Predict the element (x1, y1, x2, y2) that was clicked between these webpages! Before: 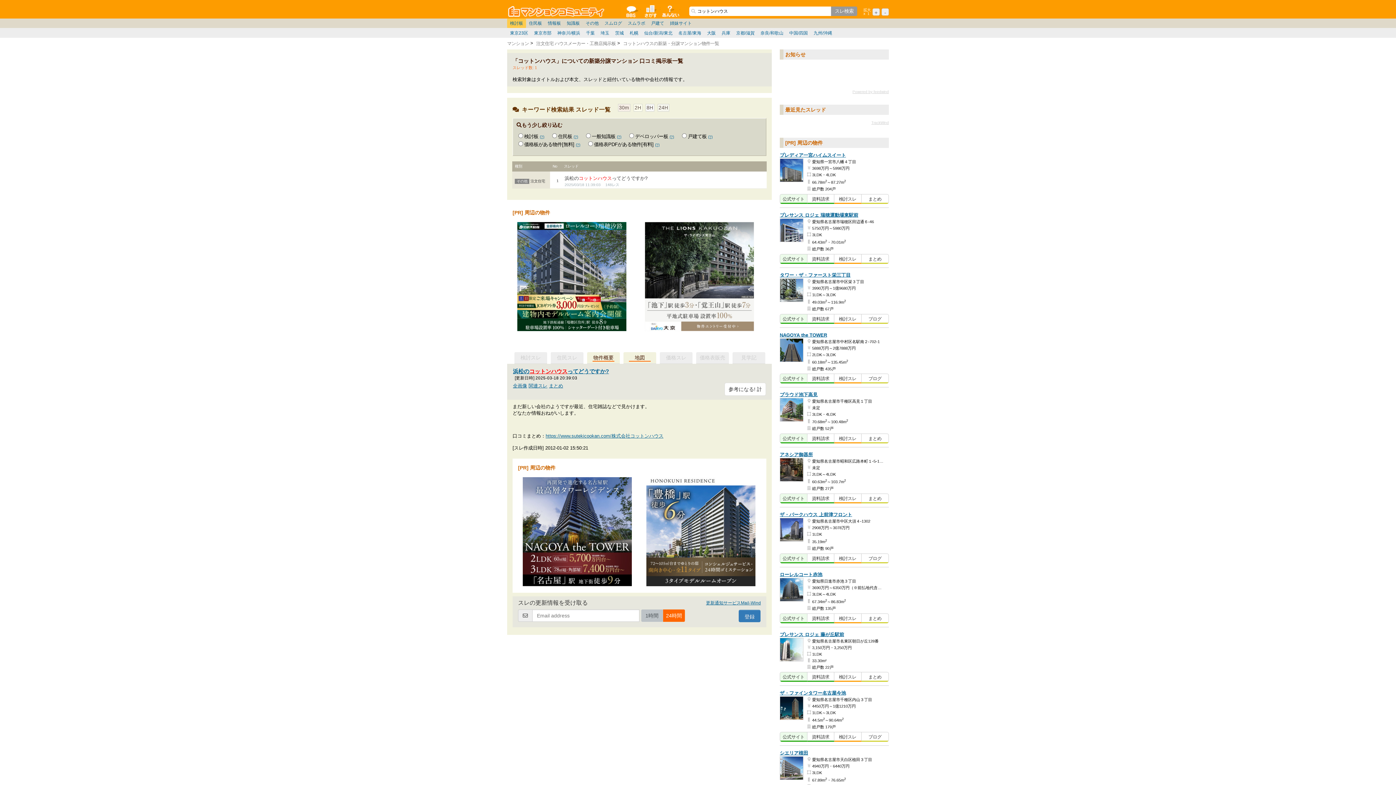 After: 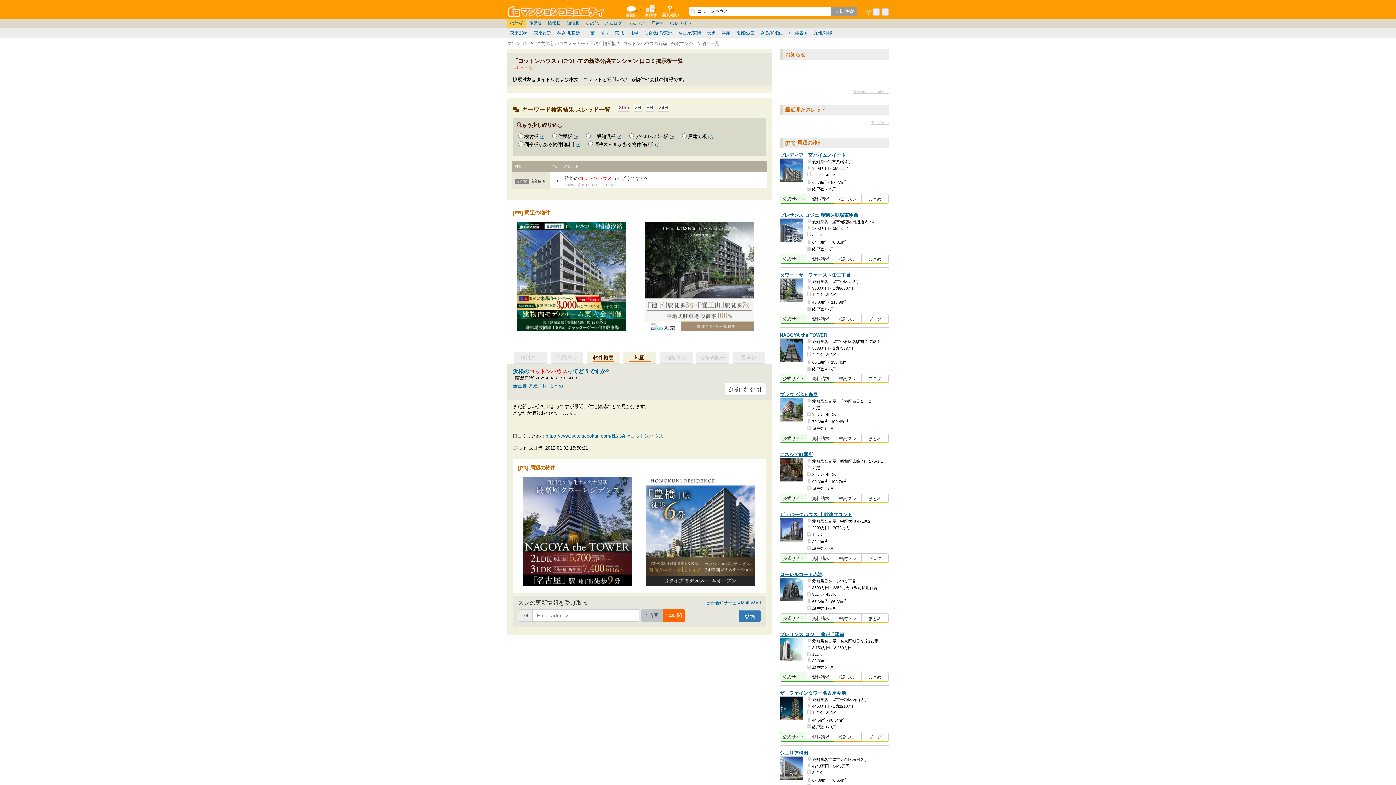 Action: bbox: (780, 631, 844, 637) label: プレサンス ロジェ 藤が丘駅前